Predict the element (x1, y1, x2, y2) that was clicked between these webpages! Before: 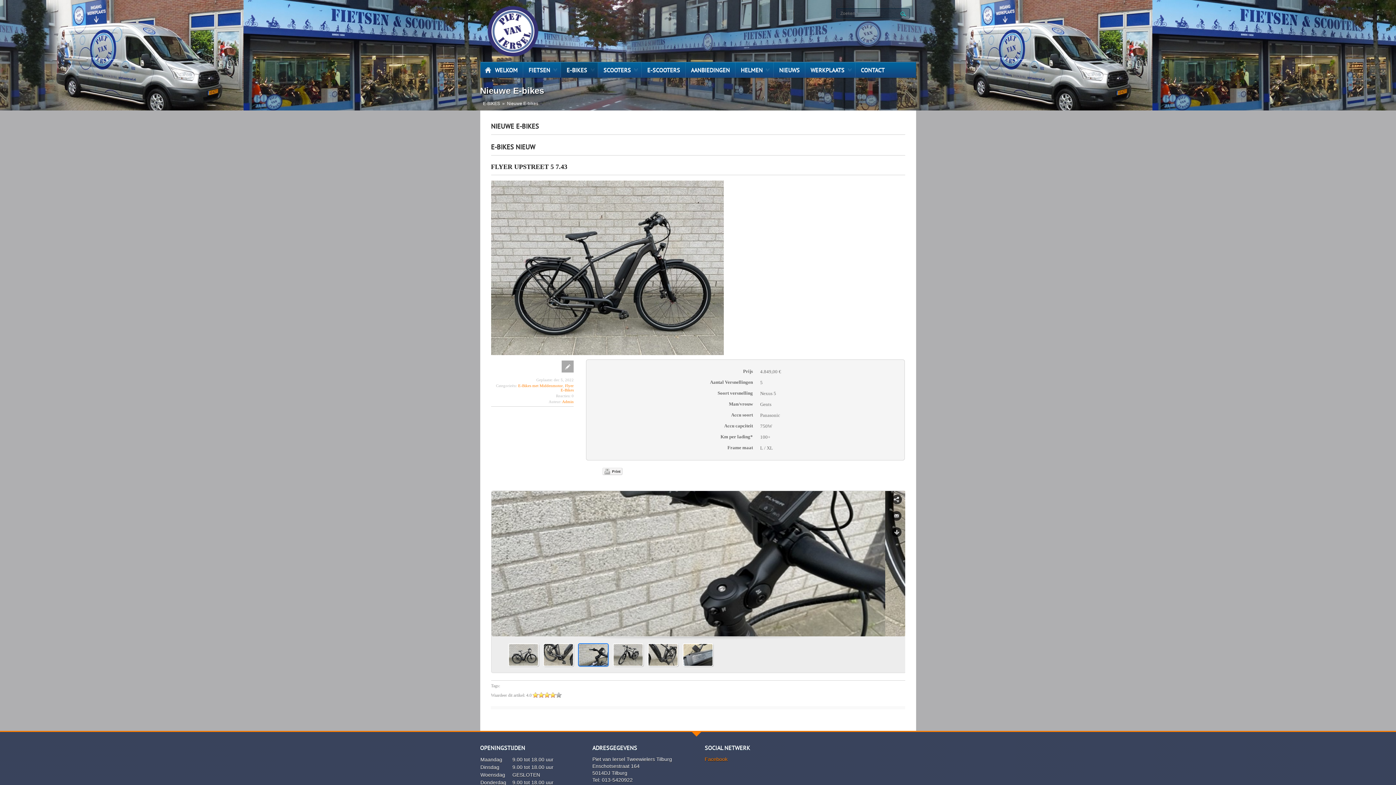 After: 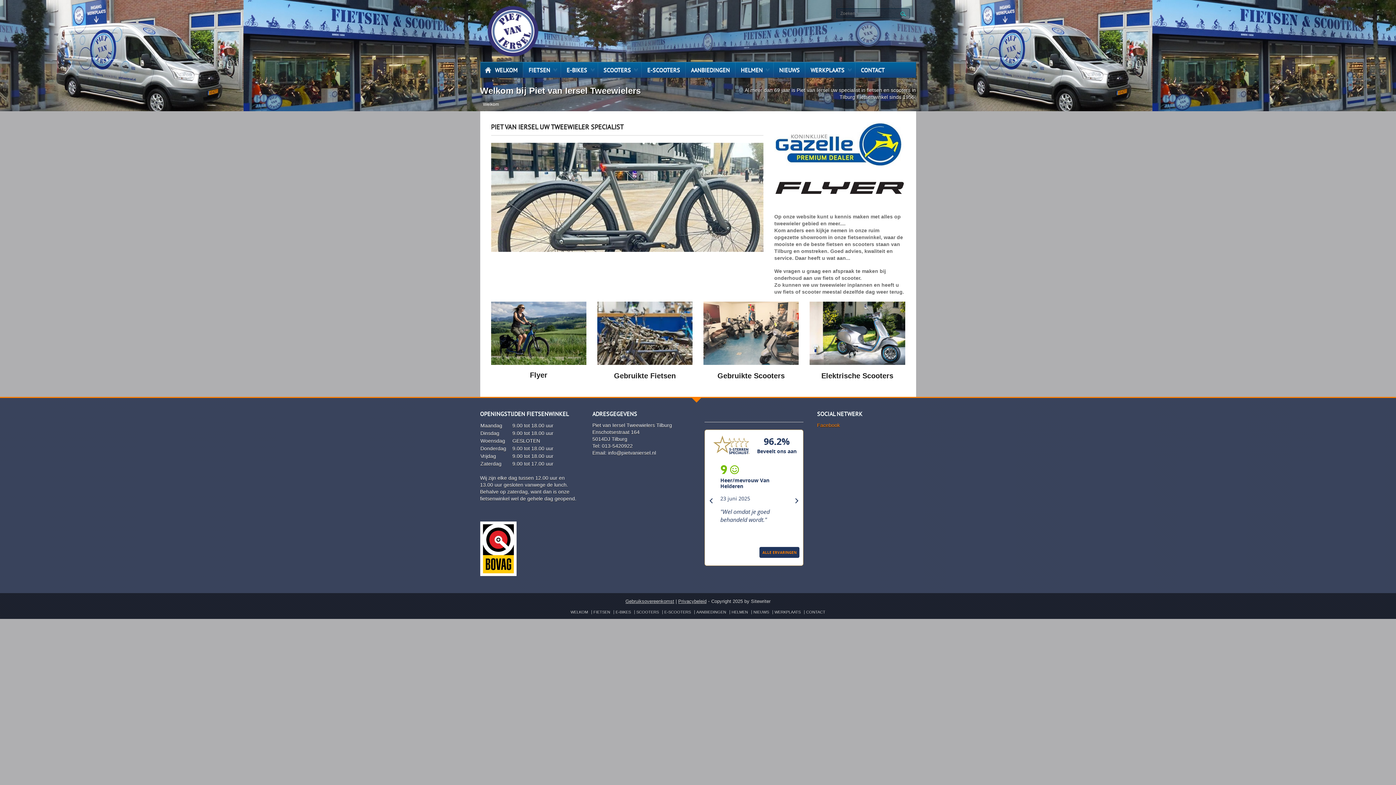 Action: label: Piet van Iersel Tweewielers bbox: (487, 27, 538, 33)